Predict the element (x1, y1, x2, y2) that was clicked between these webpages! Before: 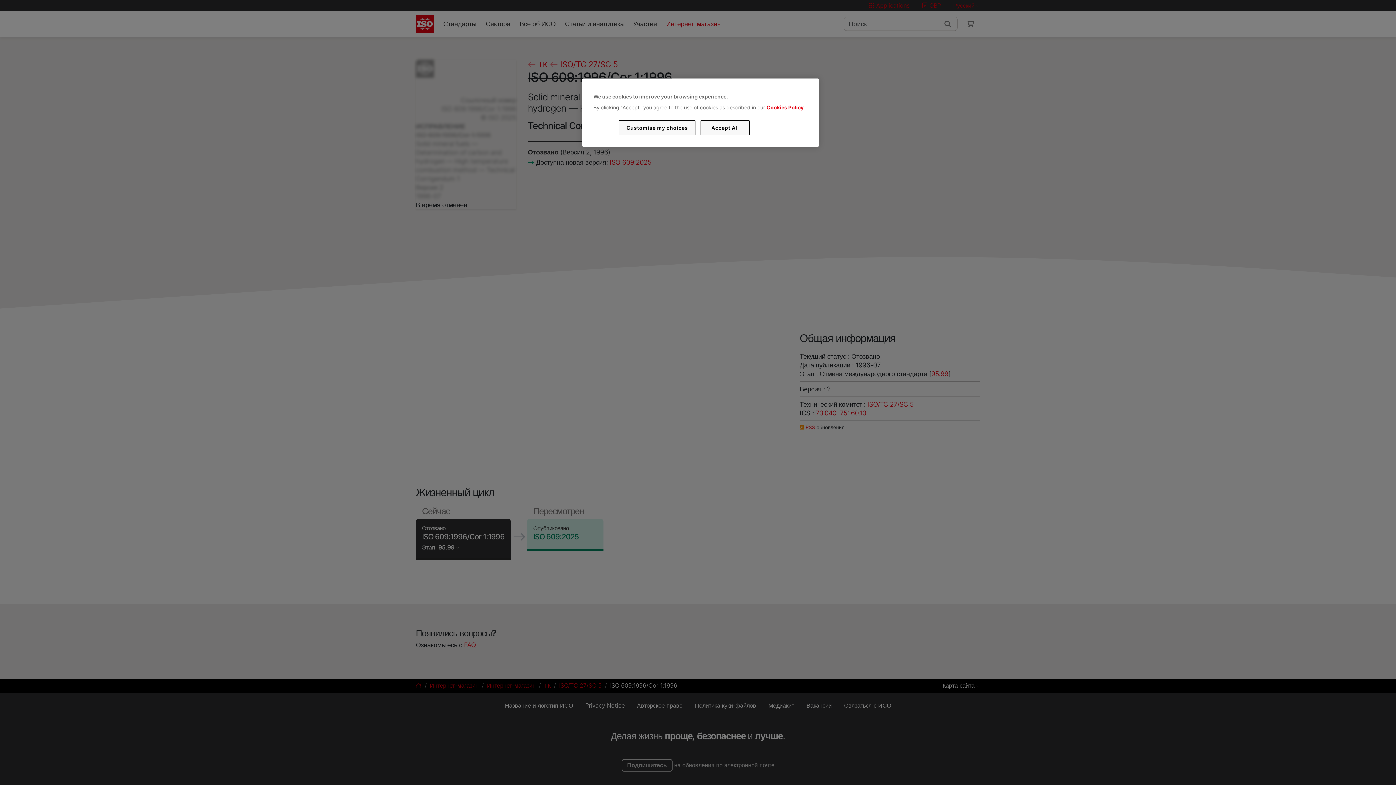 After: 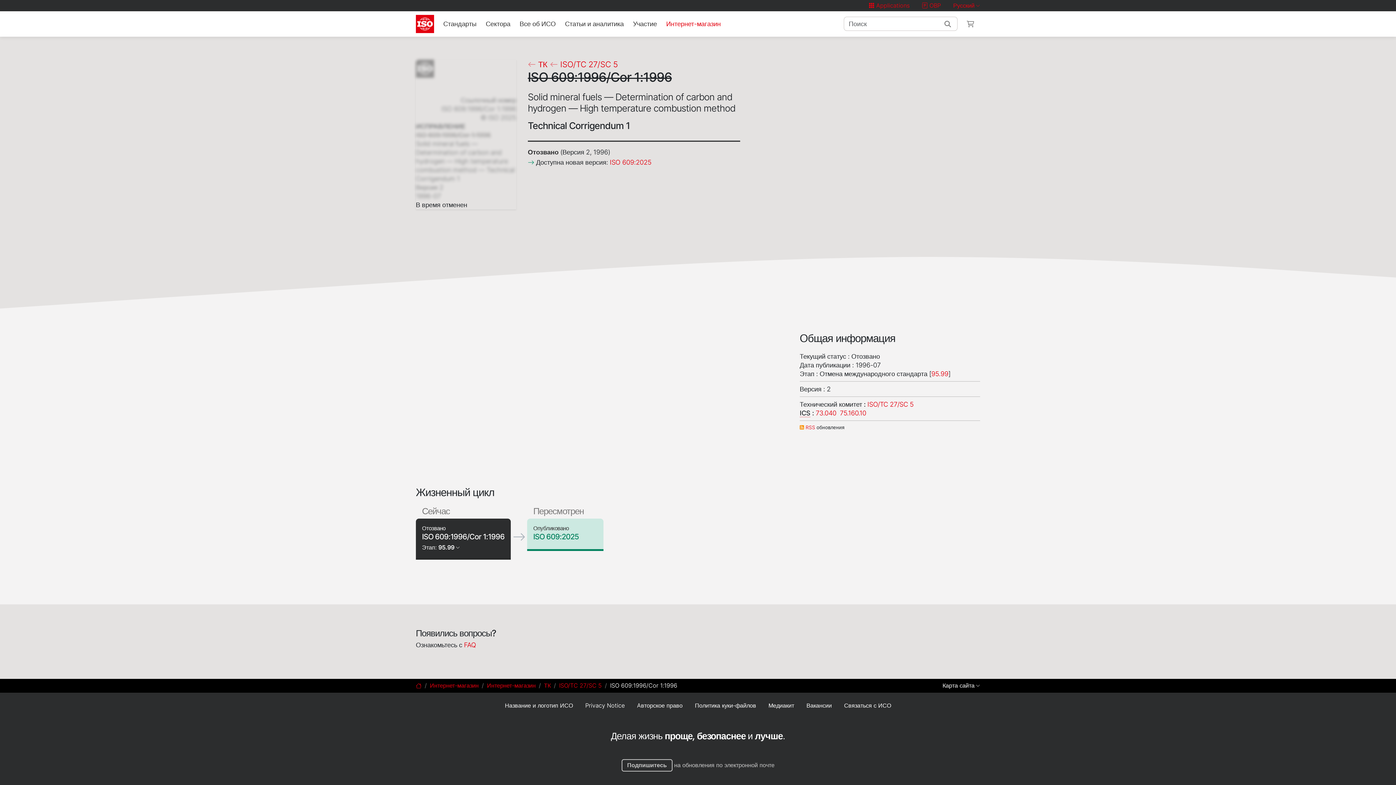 Action: bbox: (700, 120, 749, 135) label: Accept All